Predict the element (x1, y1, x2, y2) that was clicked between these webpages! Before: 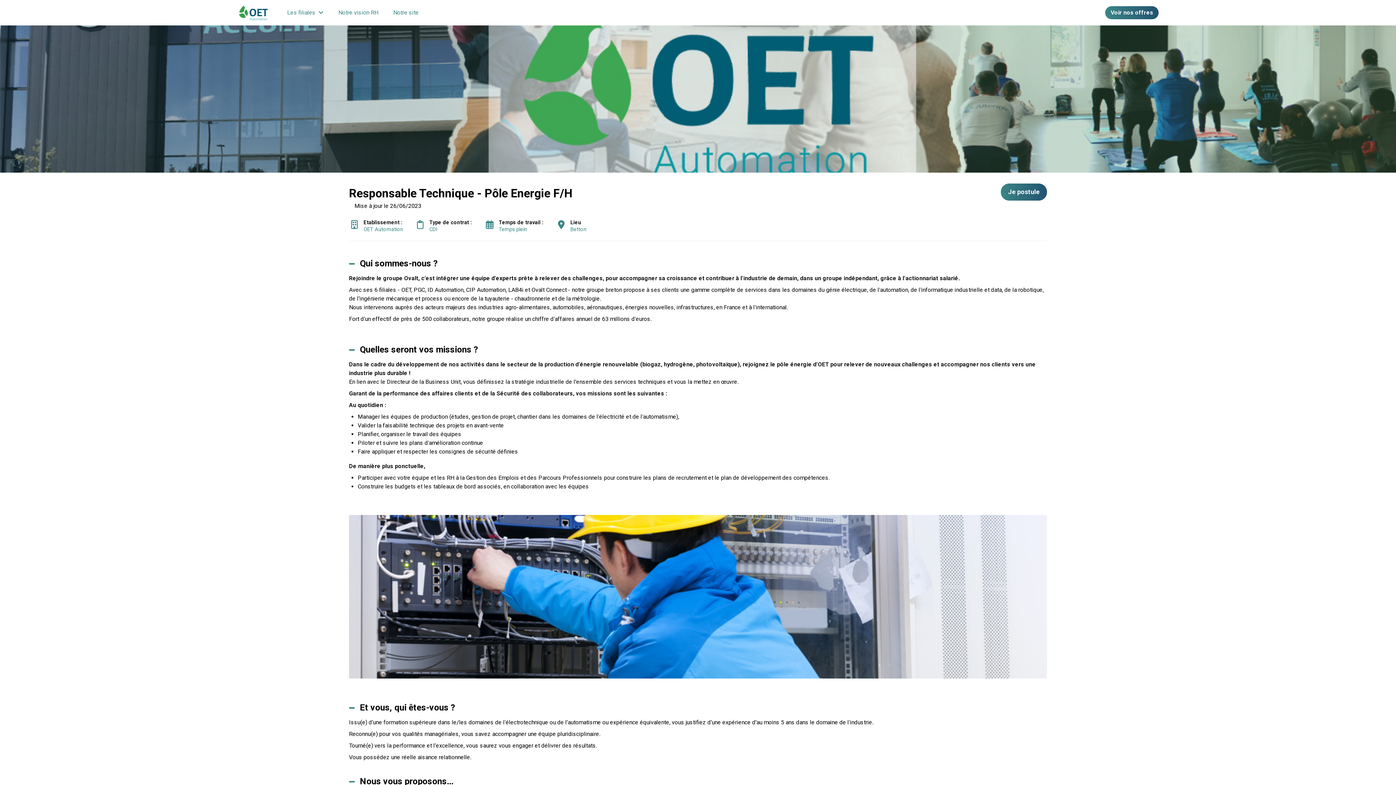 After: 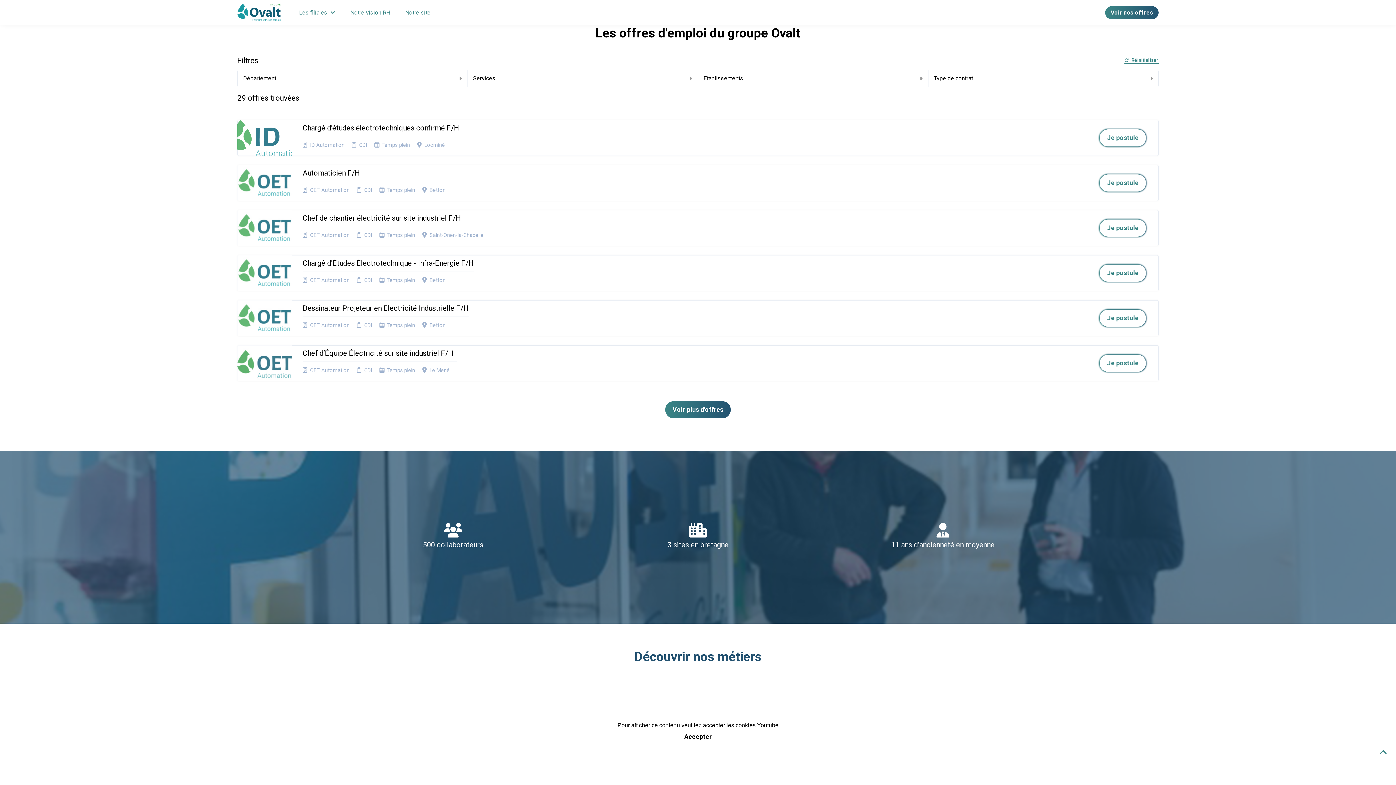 Action: bbox: (1105, 6, 1158, 19) label: Voir nos offres